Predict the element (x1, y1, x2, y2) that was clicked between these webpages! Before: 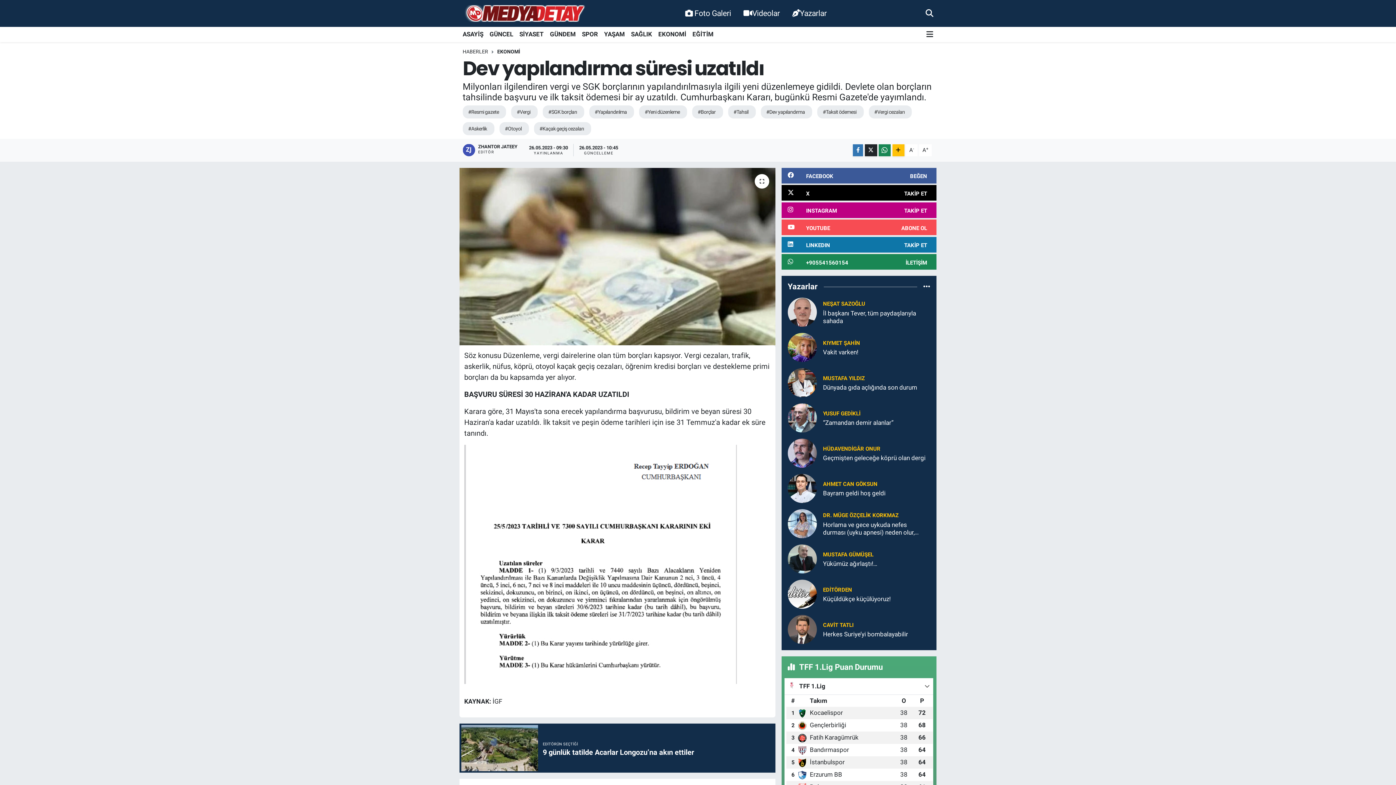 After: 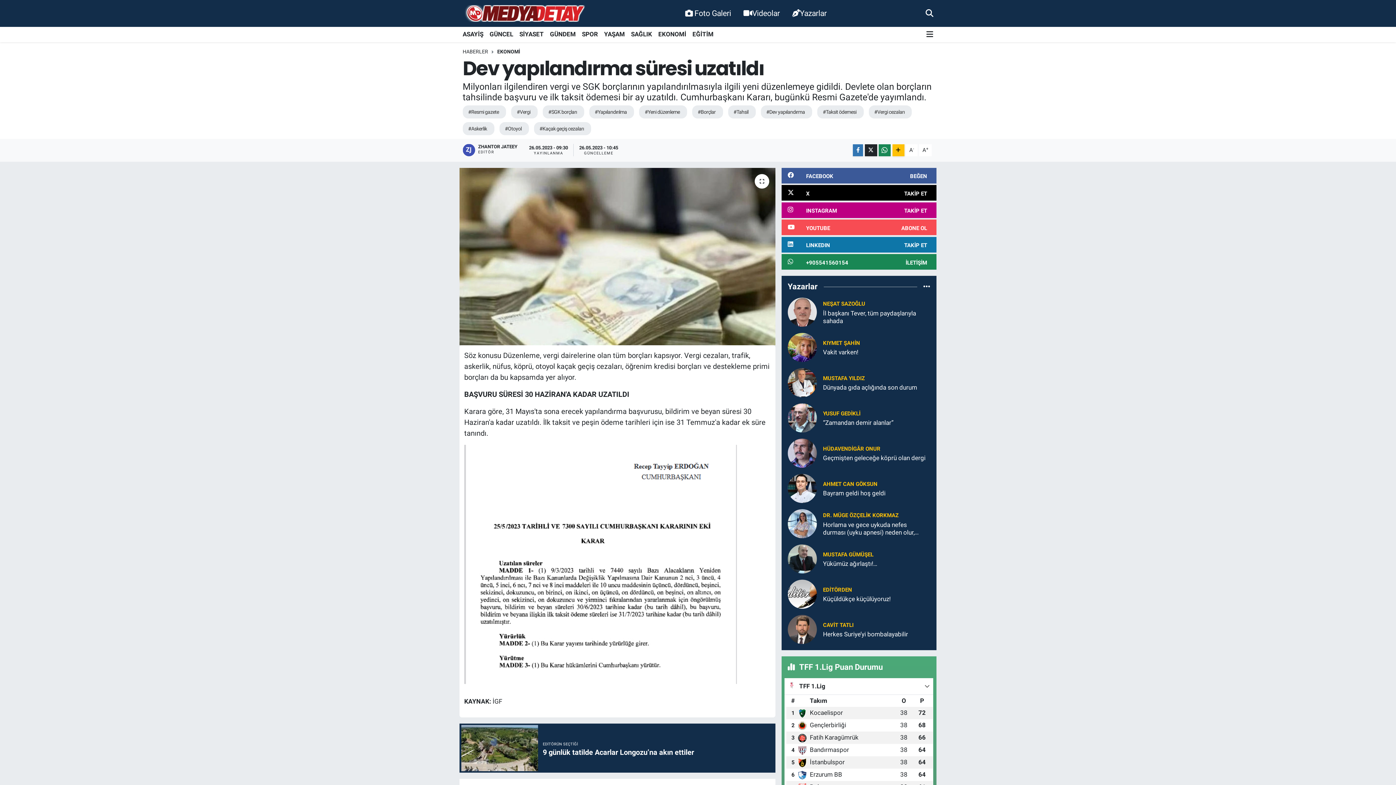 Action: label: KIYMET ŞAHİN bbox: (823, 339, 860, 346)